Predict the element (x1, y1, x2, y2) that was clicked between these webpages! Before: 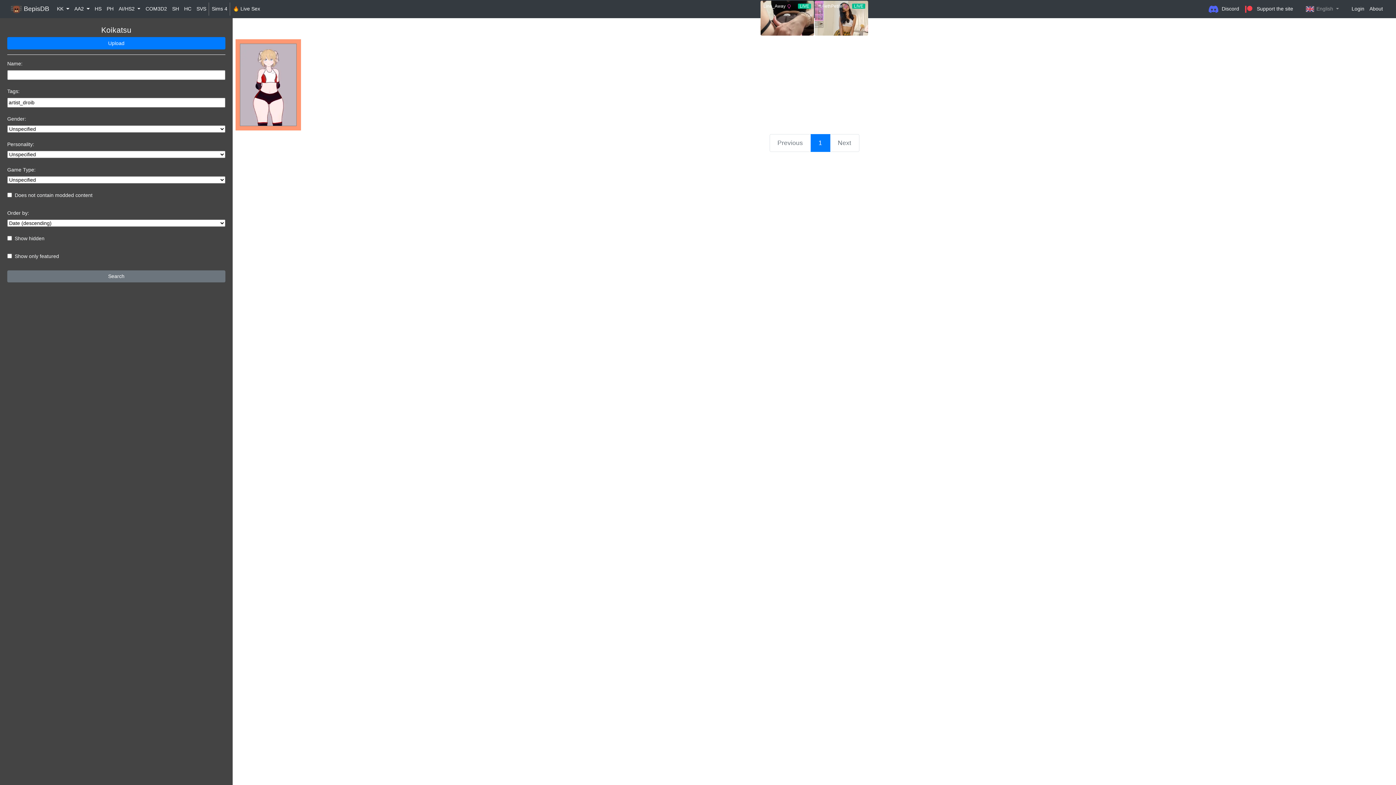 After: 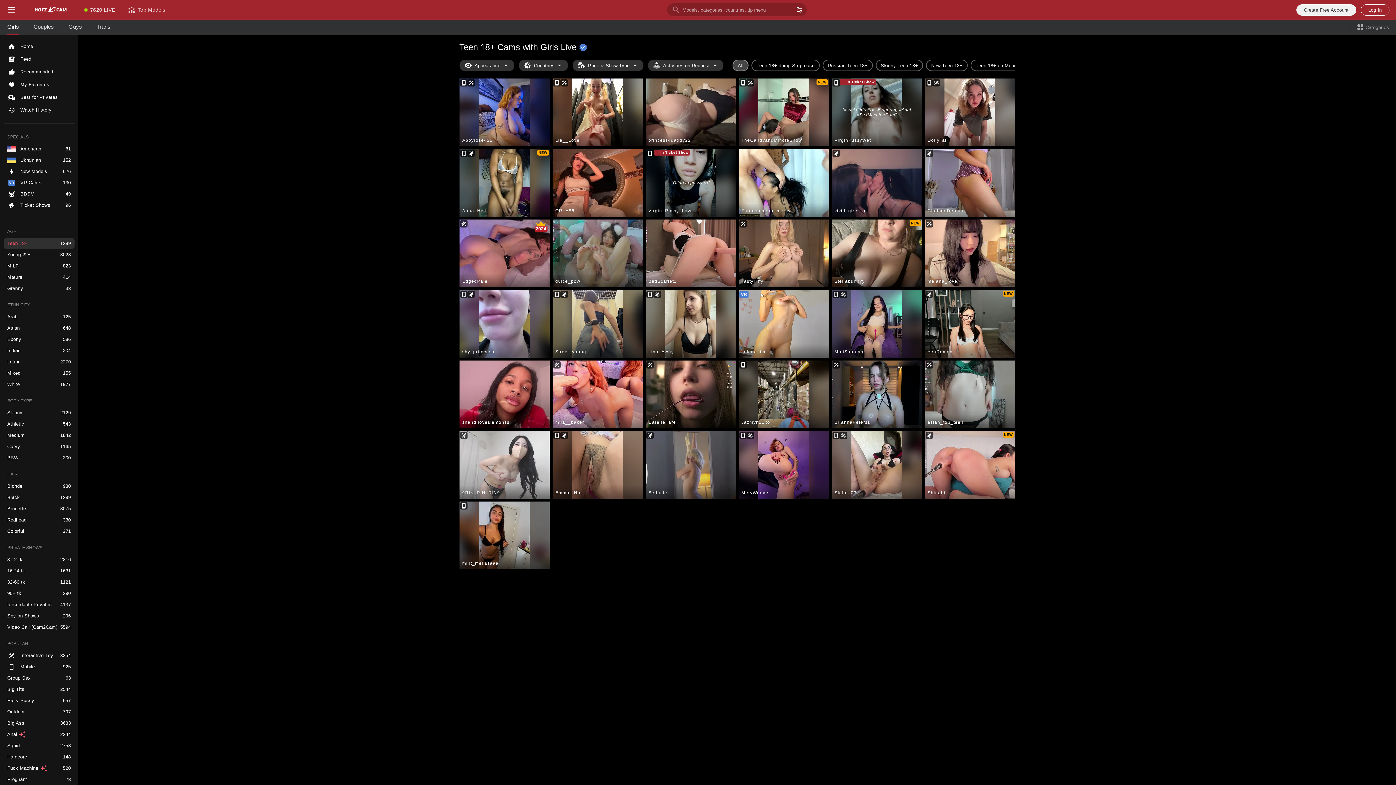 Action: label: 🔥 Live Sex bbox: (230, 2, 262, 15)